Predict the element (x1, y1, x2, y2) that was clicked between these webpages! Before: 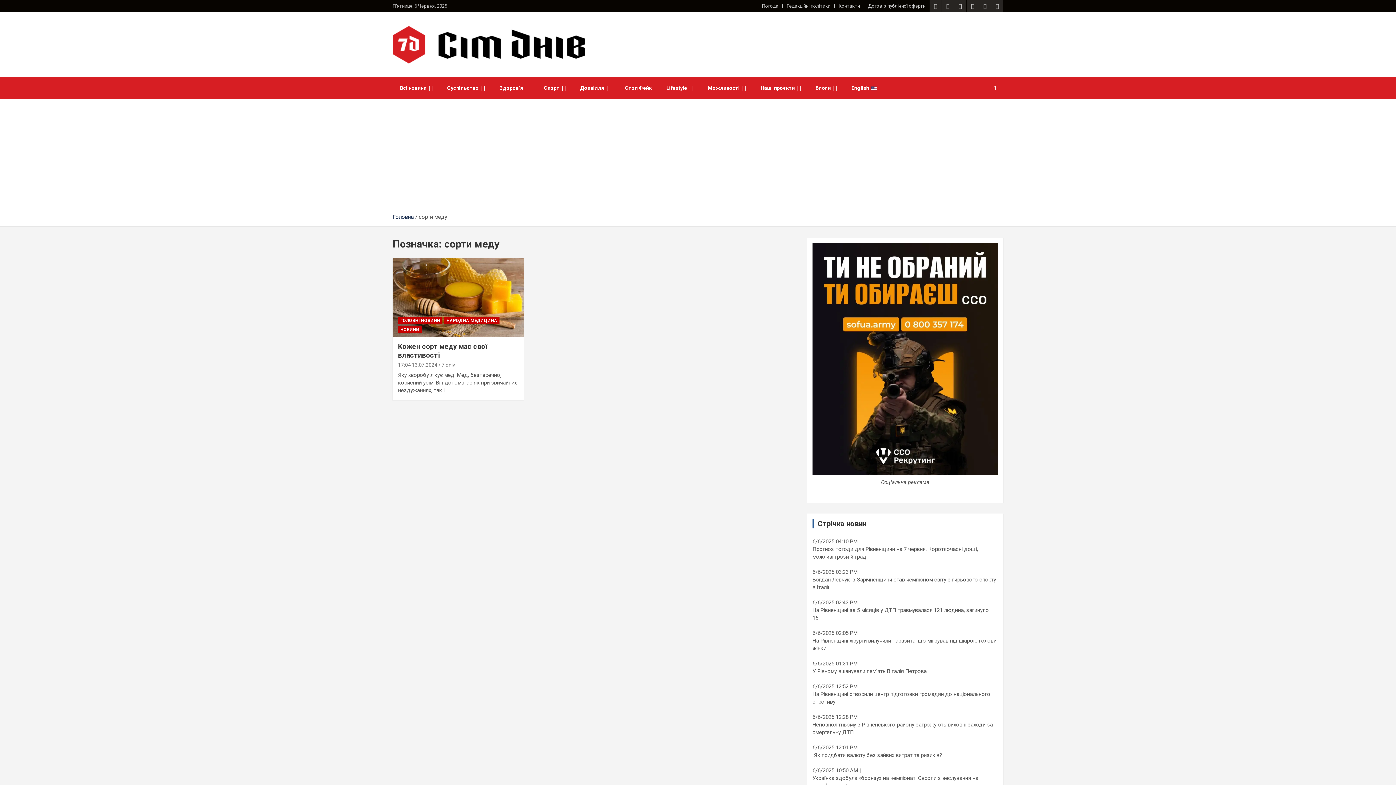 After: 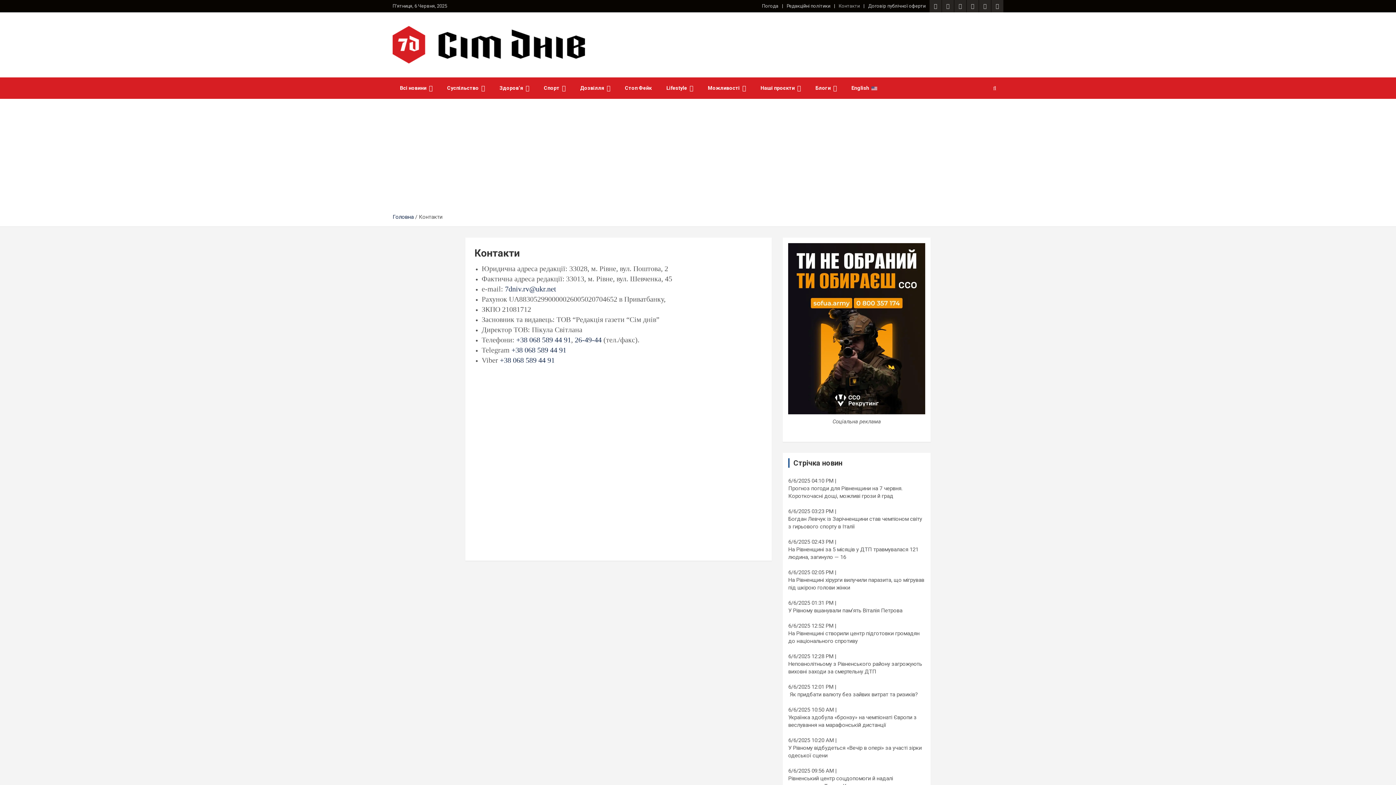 Action: label: Контакти bbox: (838, 2, 860, 9)